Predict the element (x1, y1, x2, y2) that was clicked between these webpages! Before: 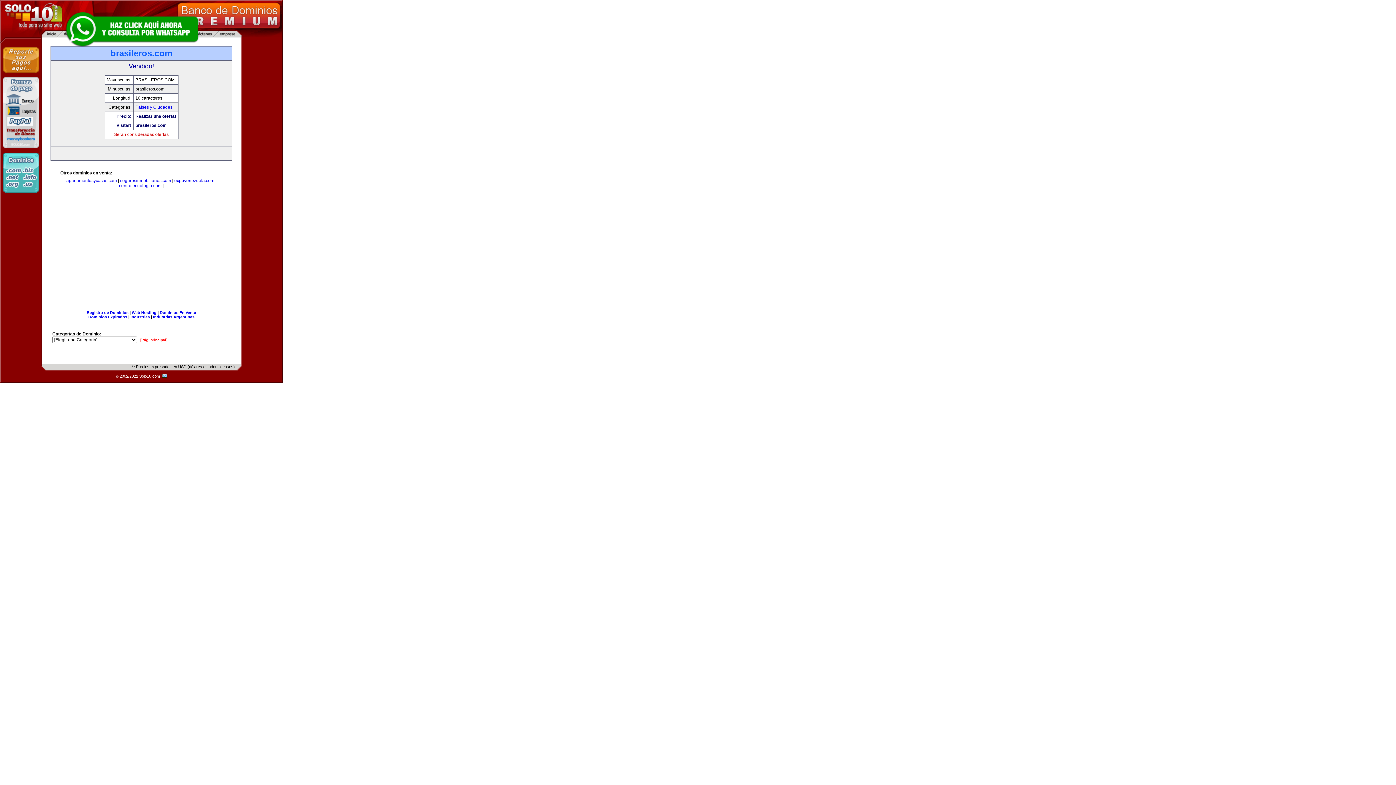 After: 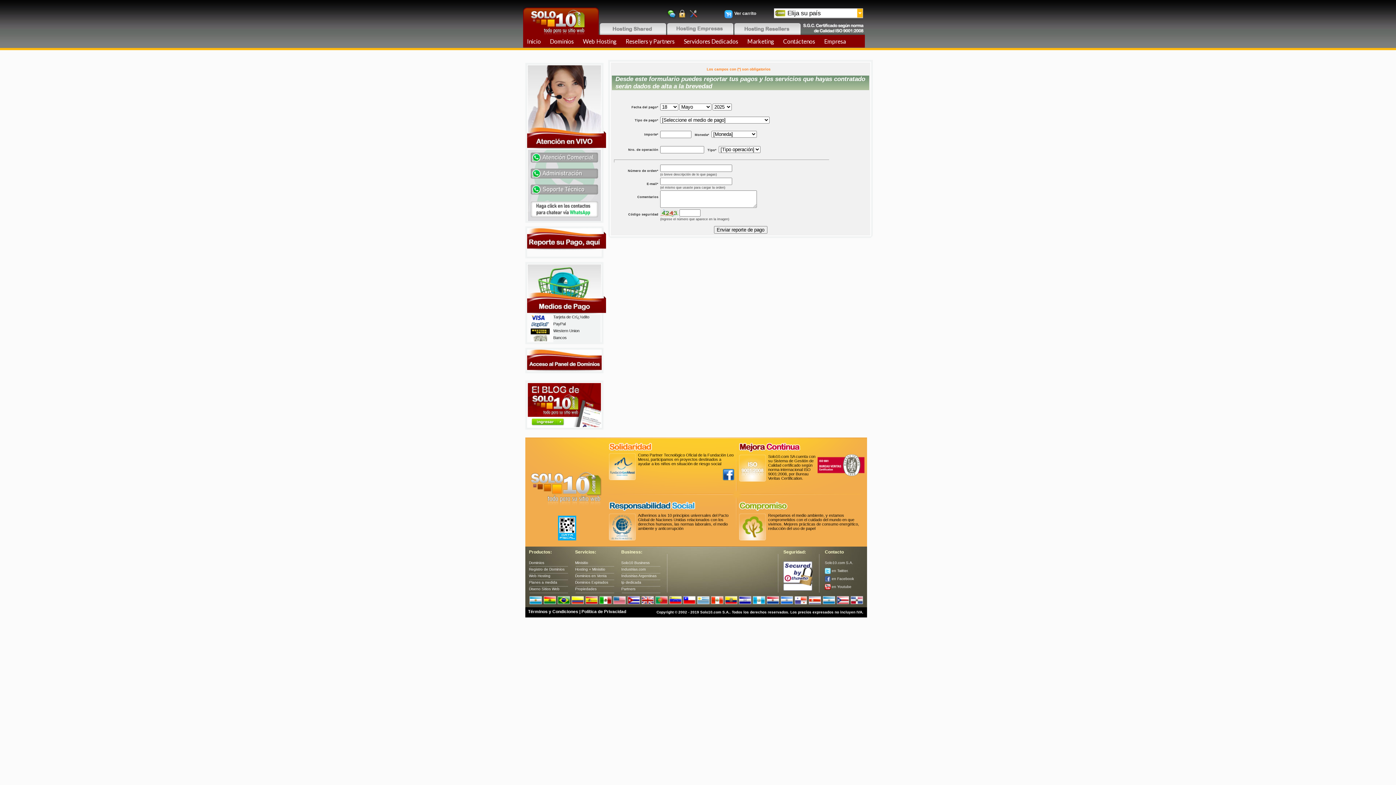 Action: bbox: (2, 73, 39, 78)